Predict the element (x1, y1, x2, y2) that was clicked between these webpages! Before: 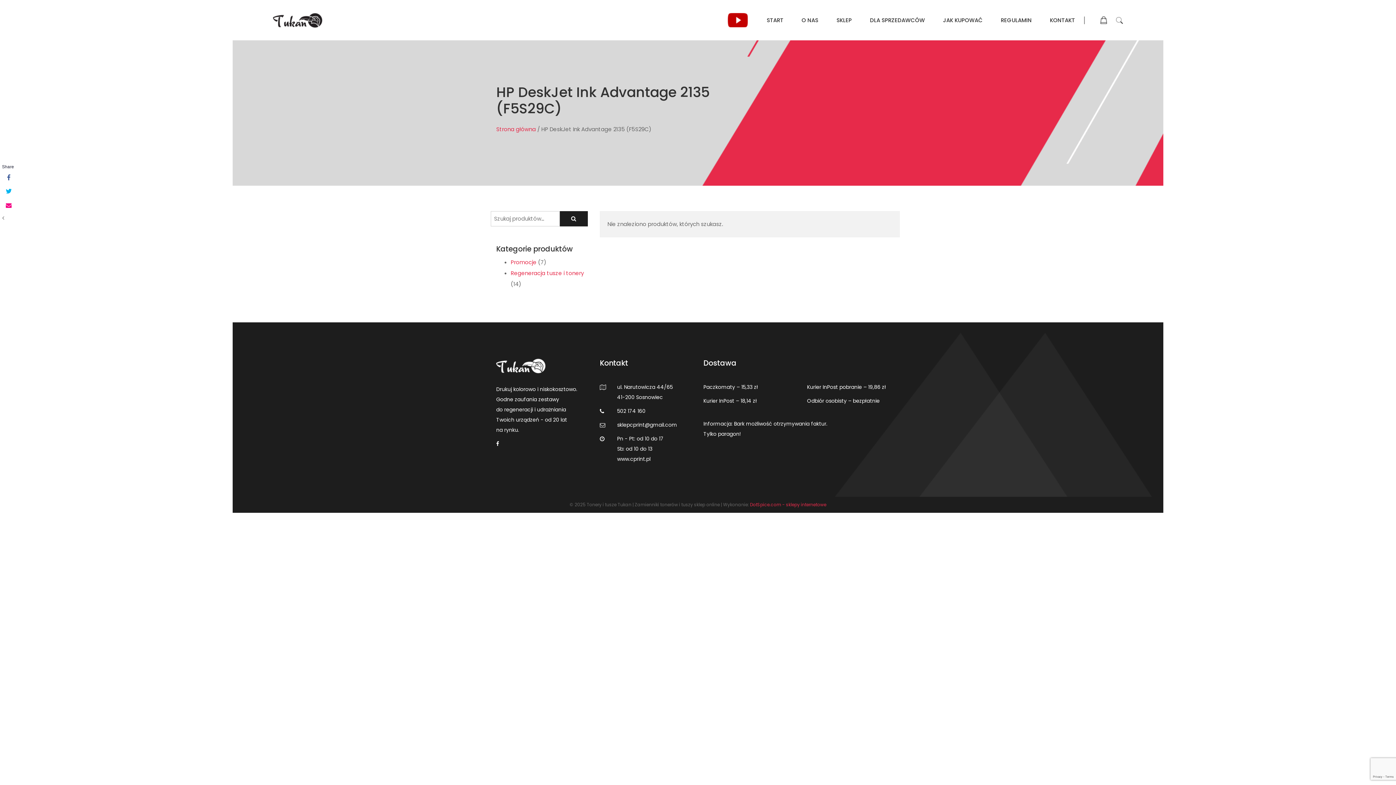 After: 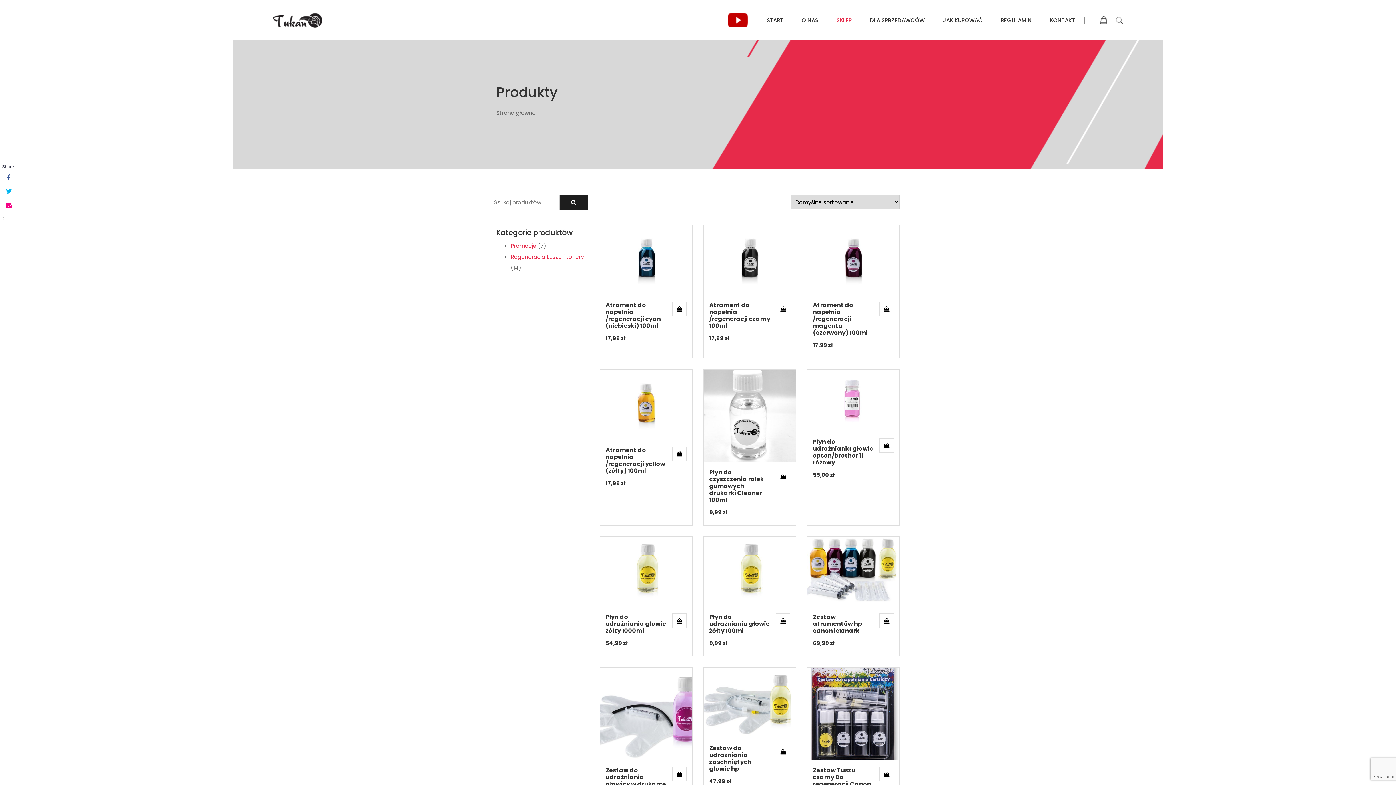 Action: bbox: (496, 361, 545, 369)